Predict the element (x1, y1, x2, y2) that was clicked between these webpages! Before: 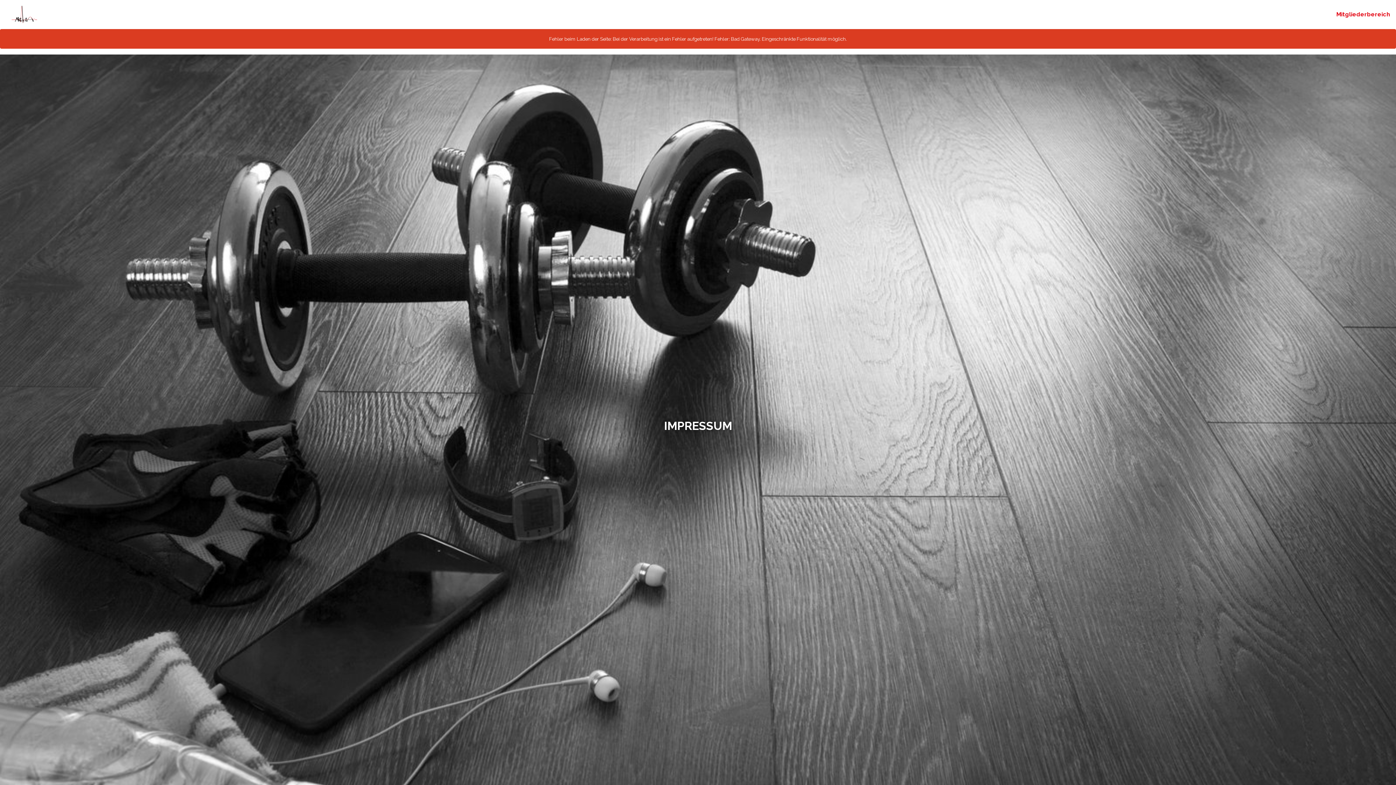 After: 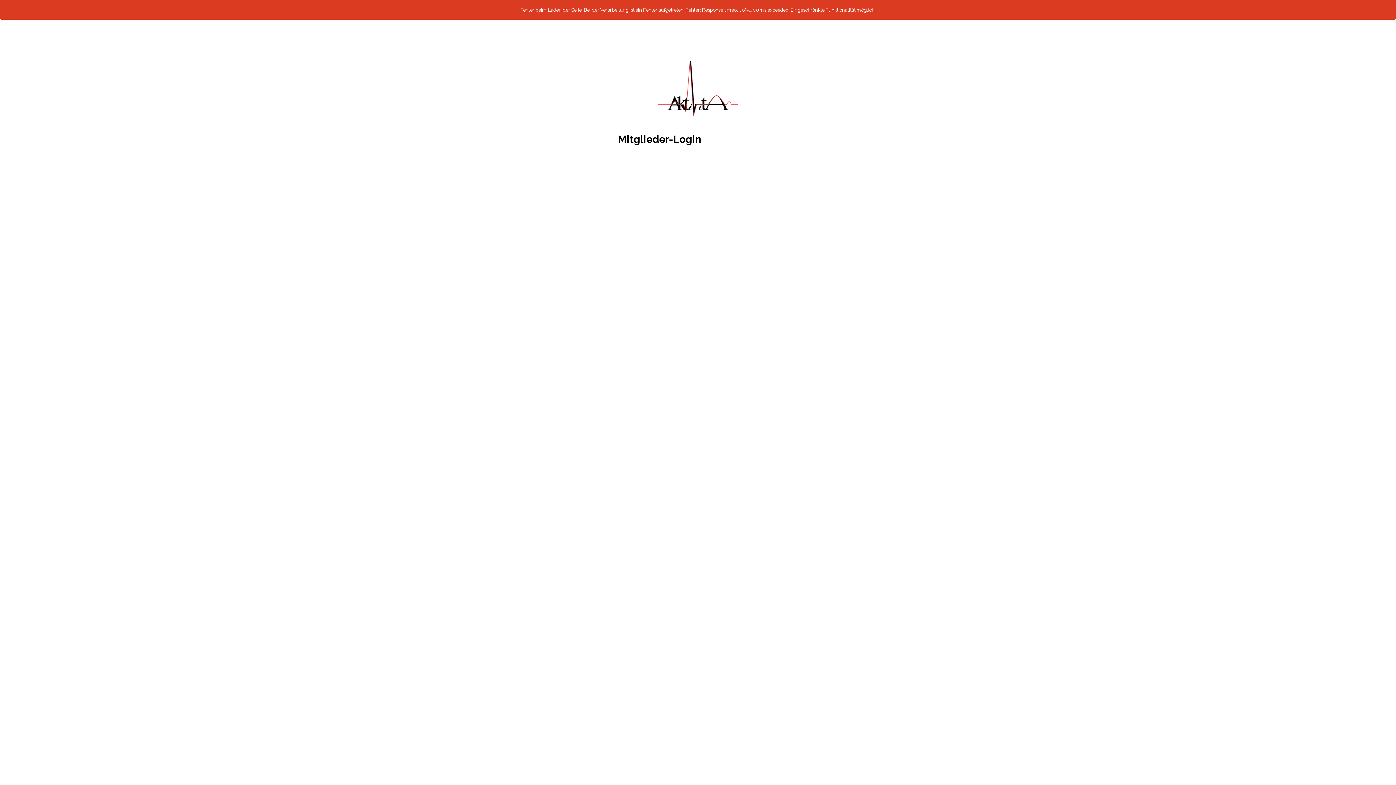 Action: bbox: (1336, 10, 1390, 18) label: Mitgliederbereich